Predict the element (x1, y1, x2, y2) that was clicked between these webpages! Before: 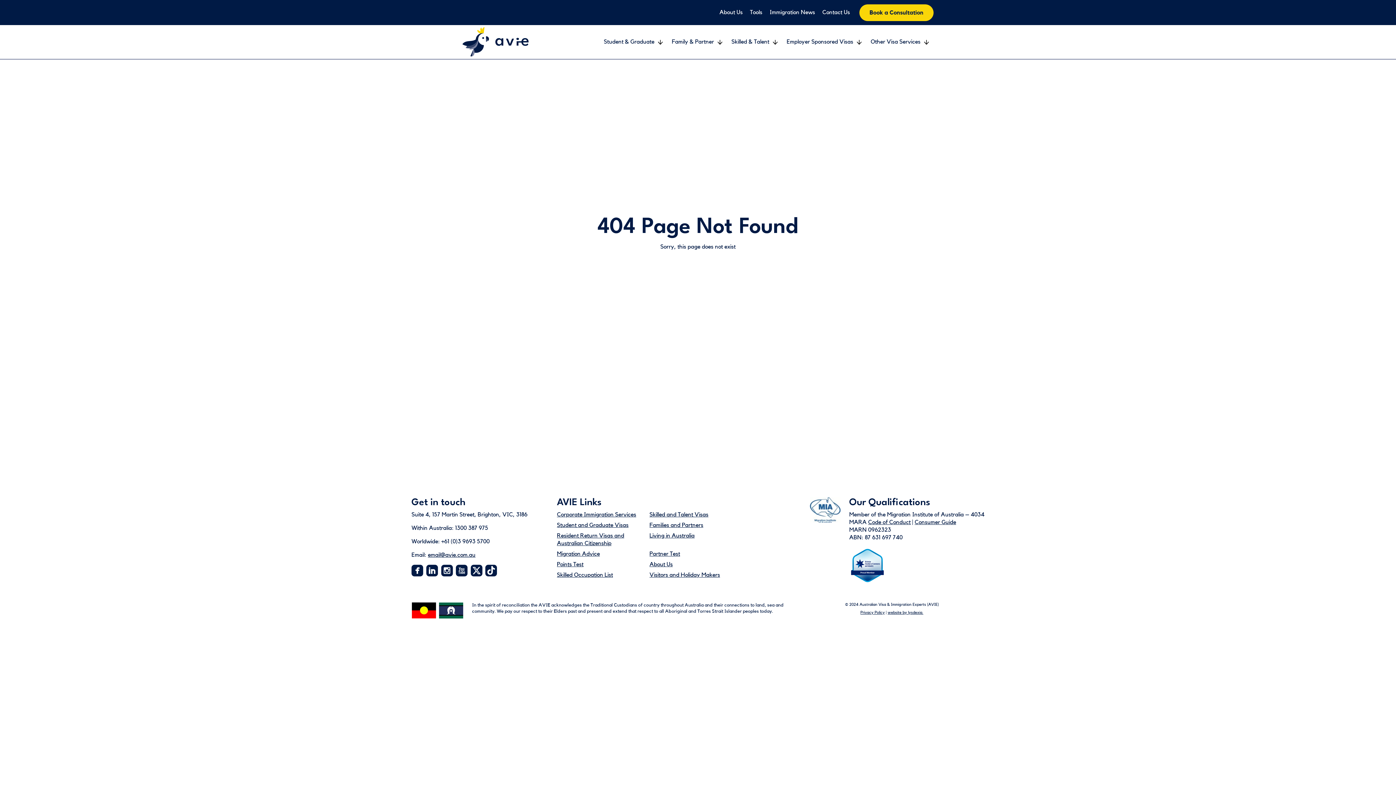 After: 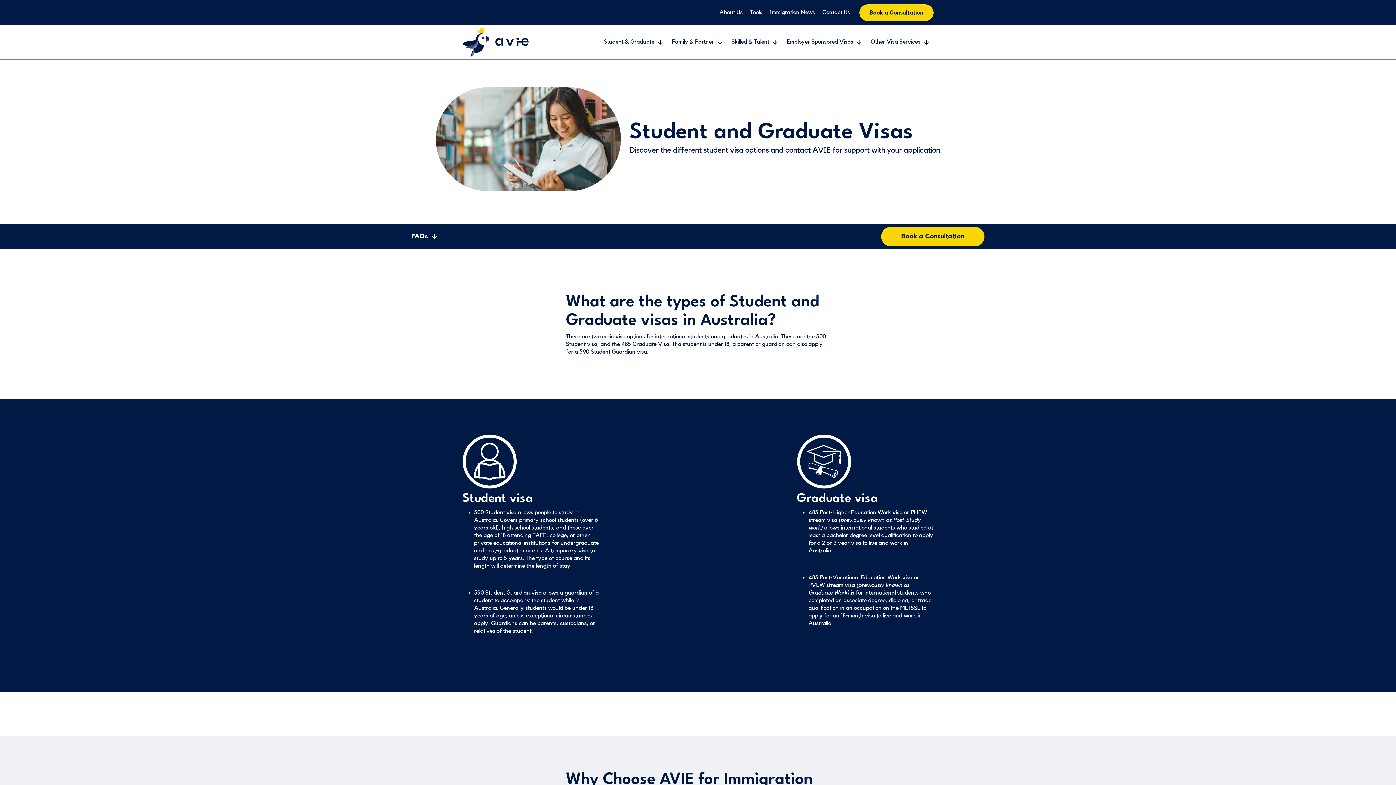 Action: bbox: (557, 522, 628, 528) label: Student and Graduate Visas